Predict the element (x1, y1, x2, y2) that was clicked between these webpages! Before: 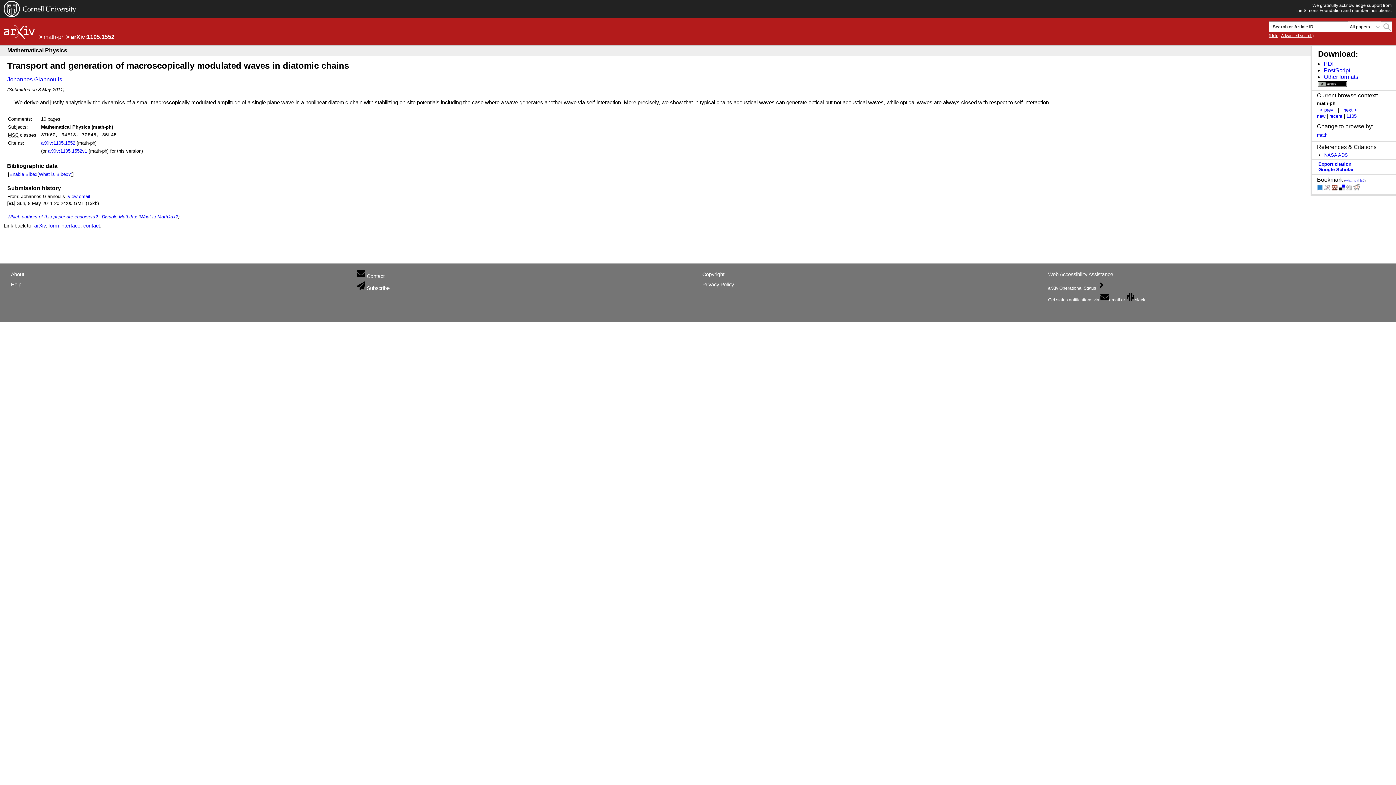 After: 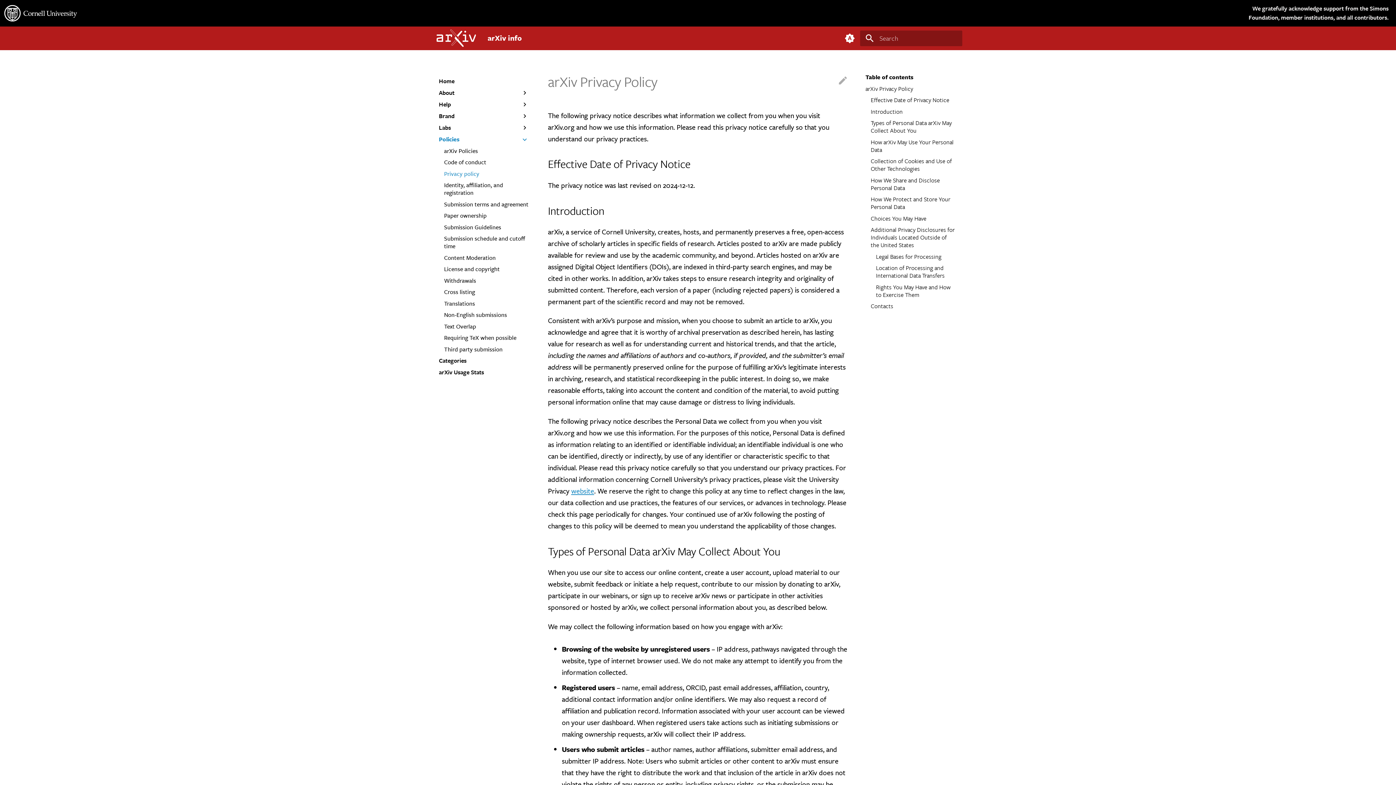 Action: bbox: (702, 281, 734, 287) label: Privacy Policy